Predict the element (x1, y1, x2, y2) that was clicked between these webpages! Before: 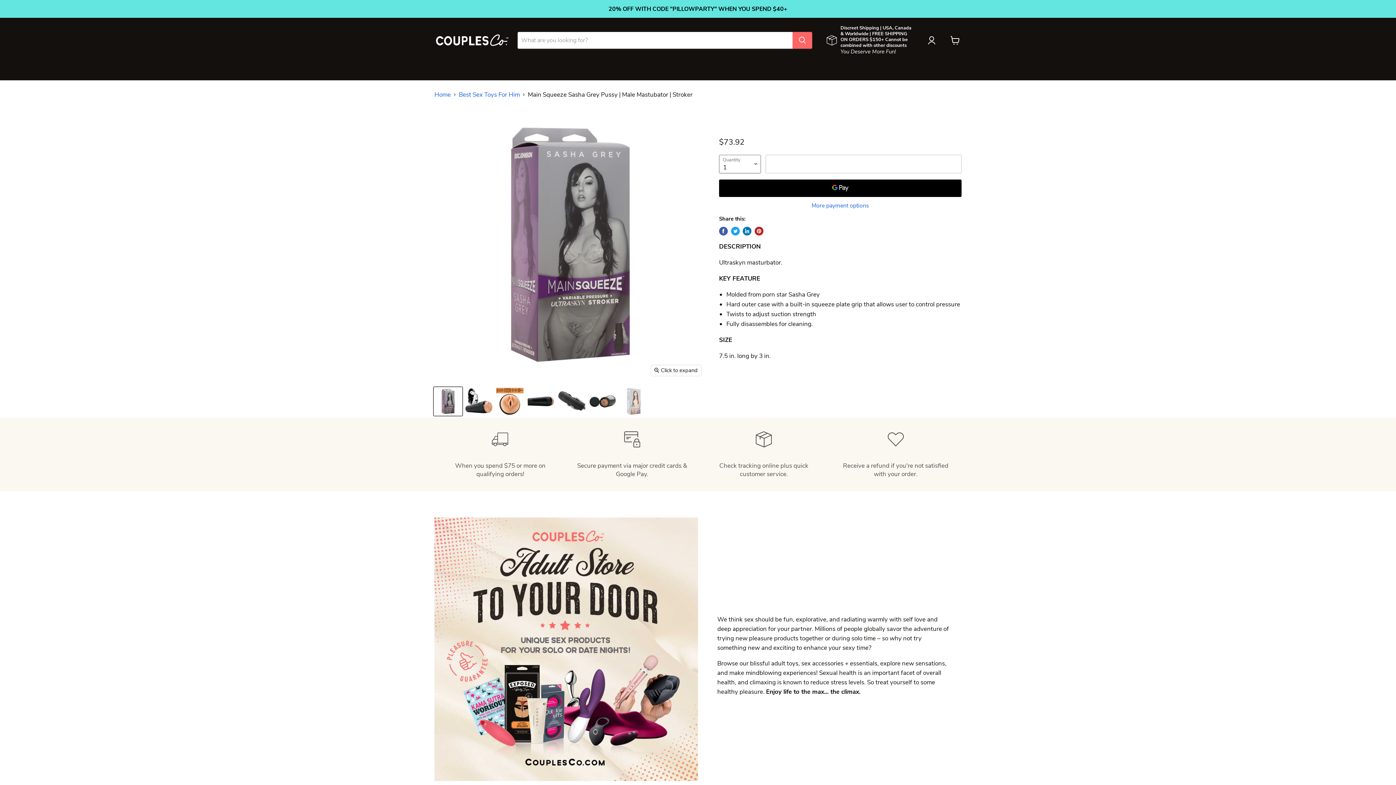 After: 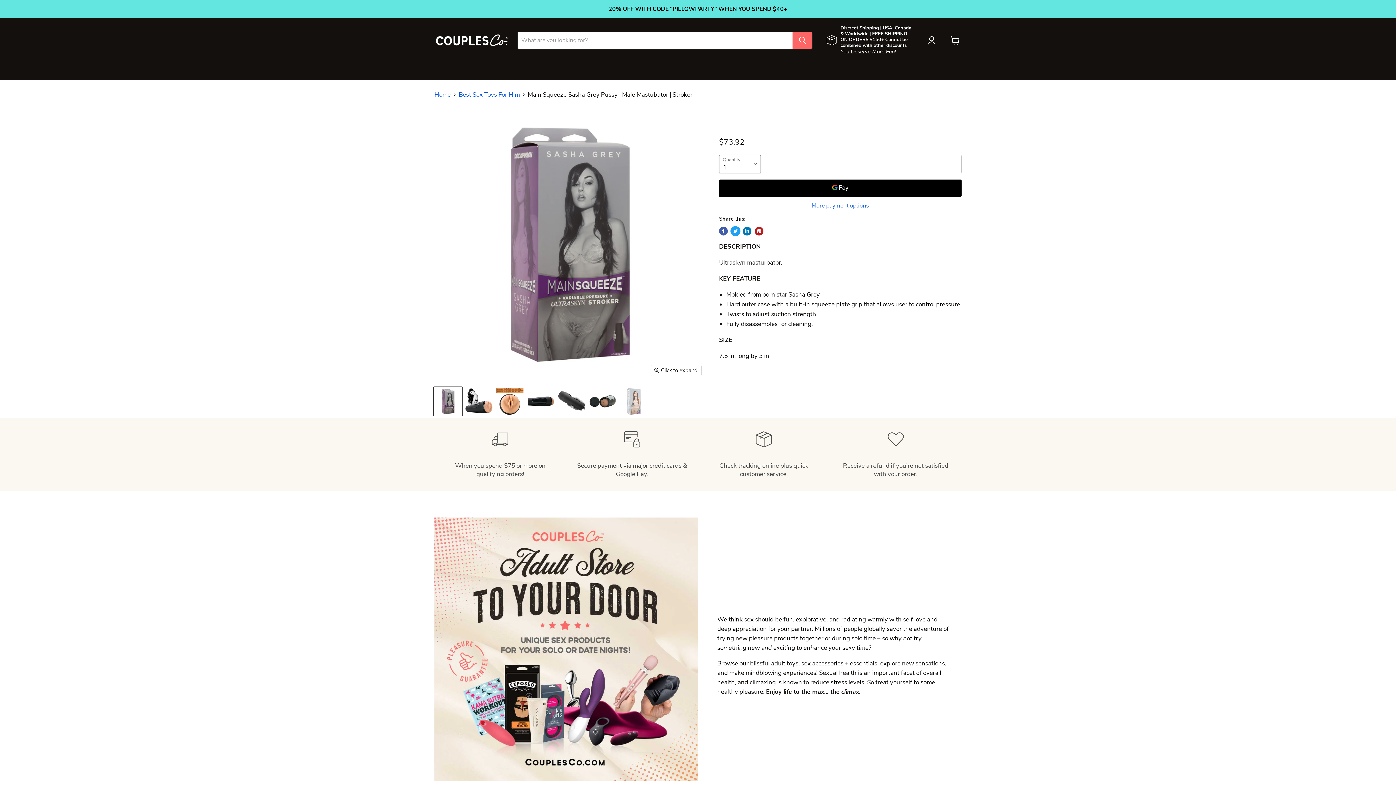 Action: bbox: (731, 226, 739, 235) label: Tweet on Twitter